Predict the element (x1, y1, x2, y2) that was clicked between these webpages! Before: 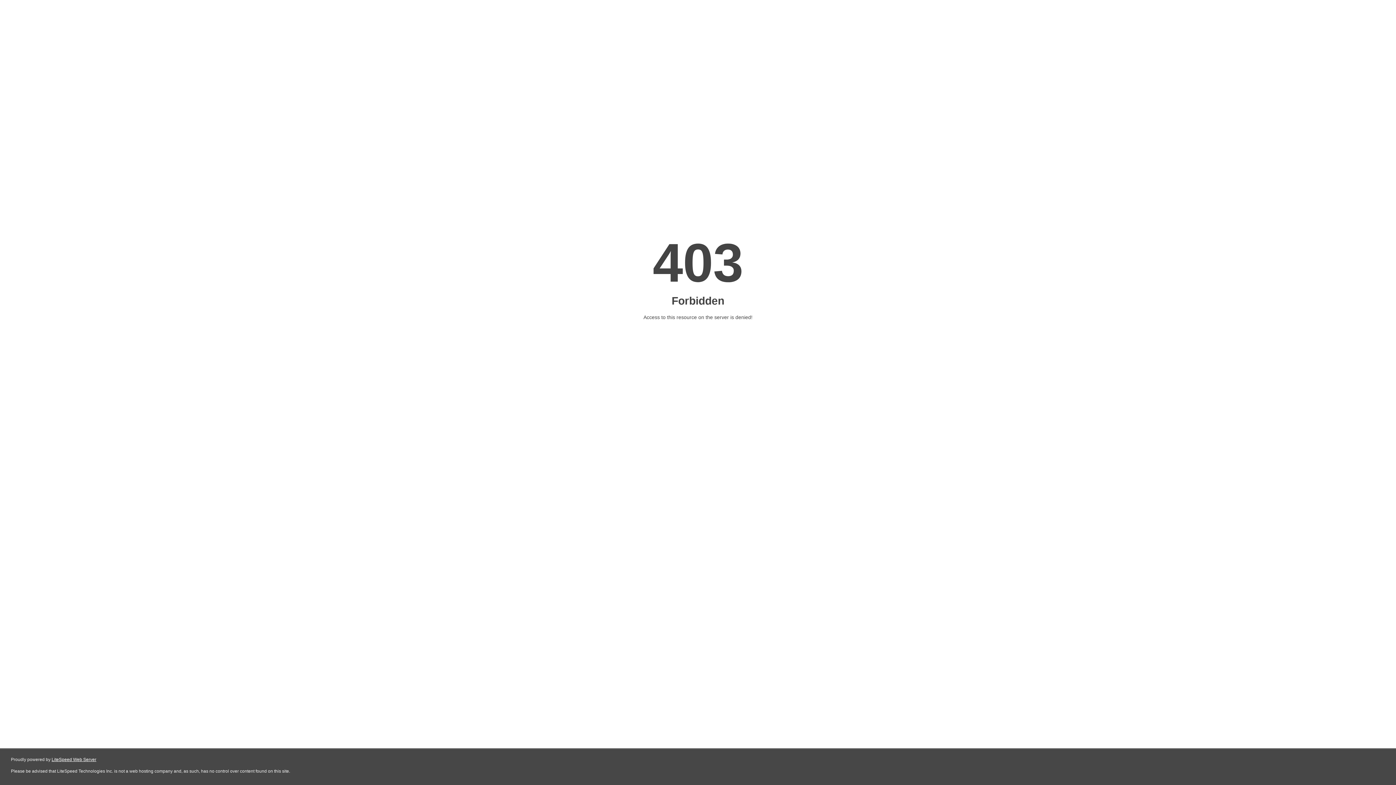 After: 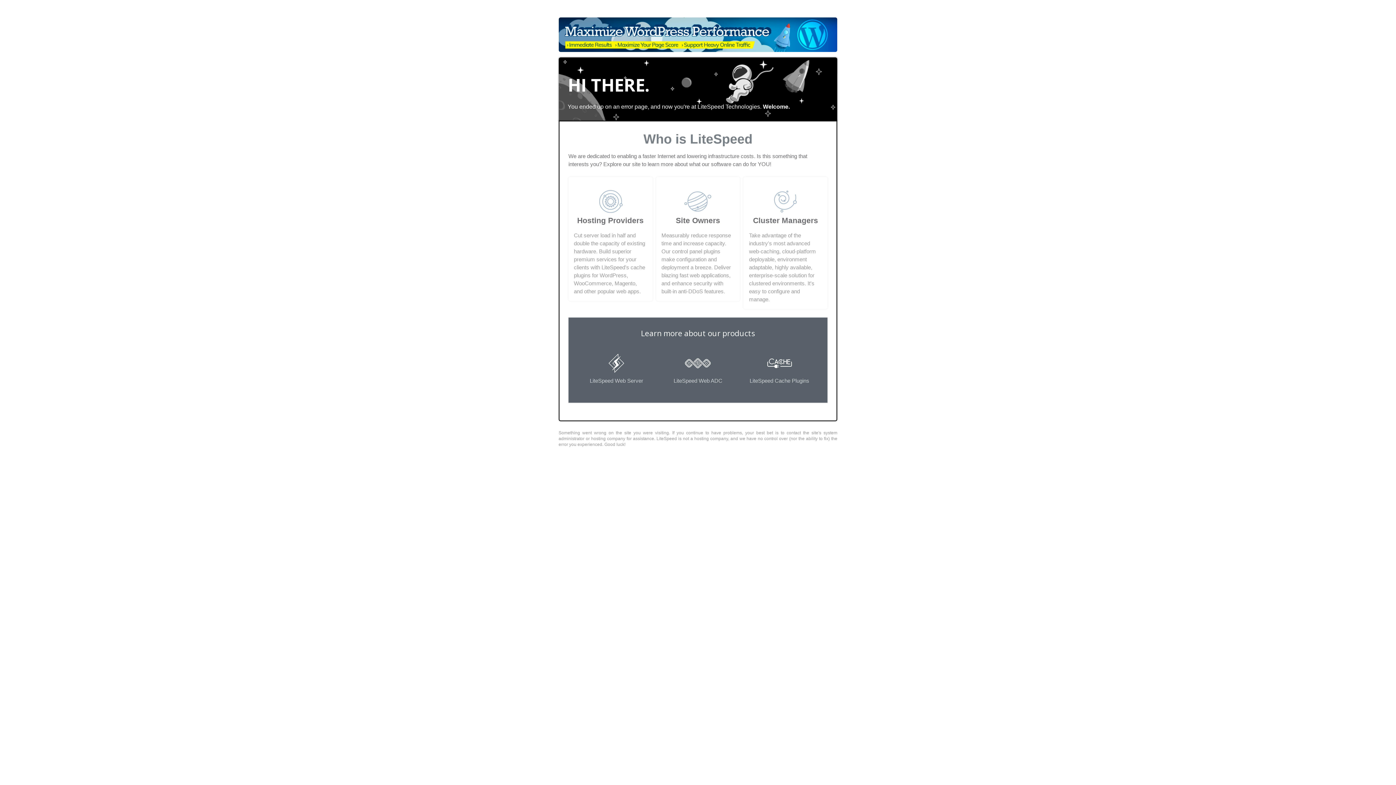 Action: bbox: (51, 757, 96, 762) label: LiteSpeed Web Server